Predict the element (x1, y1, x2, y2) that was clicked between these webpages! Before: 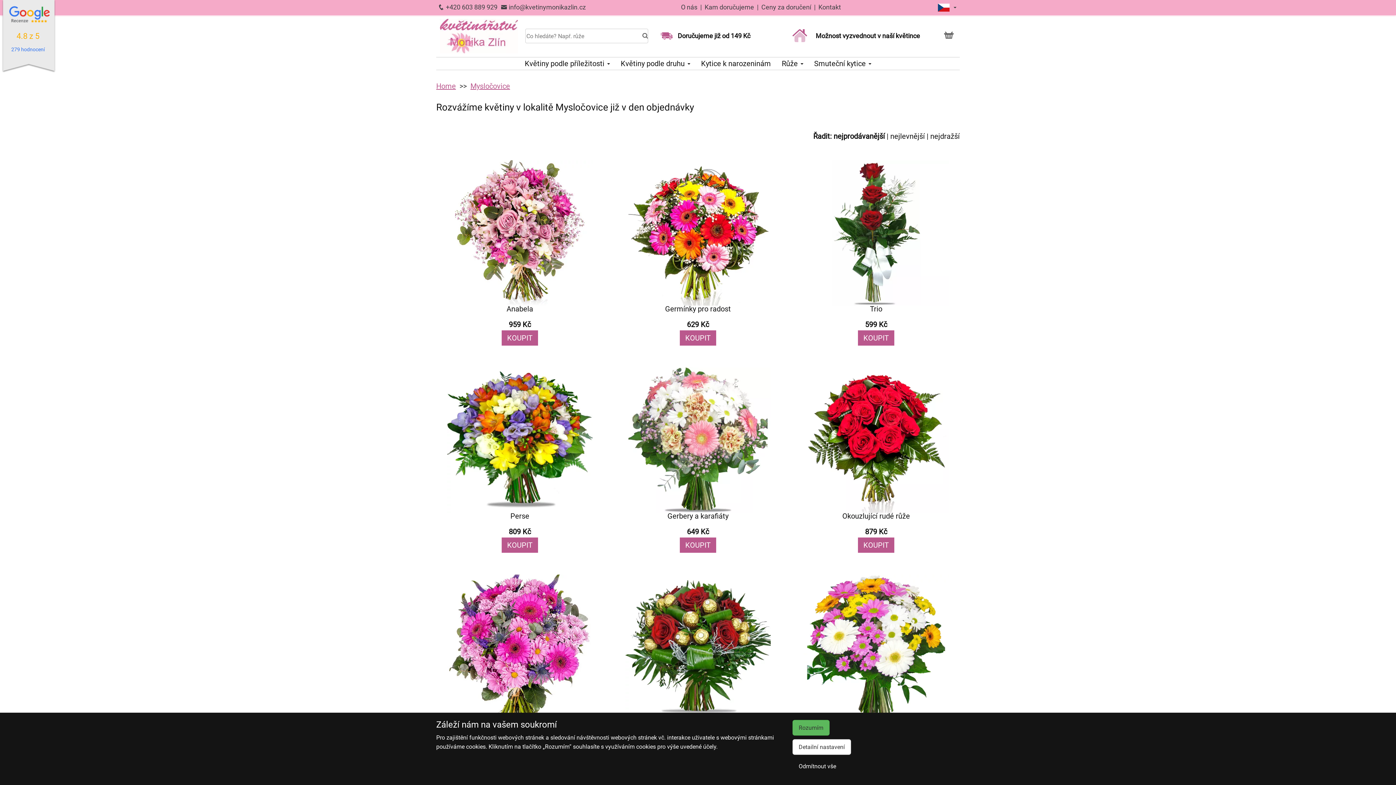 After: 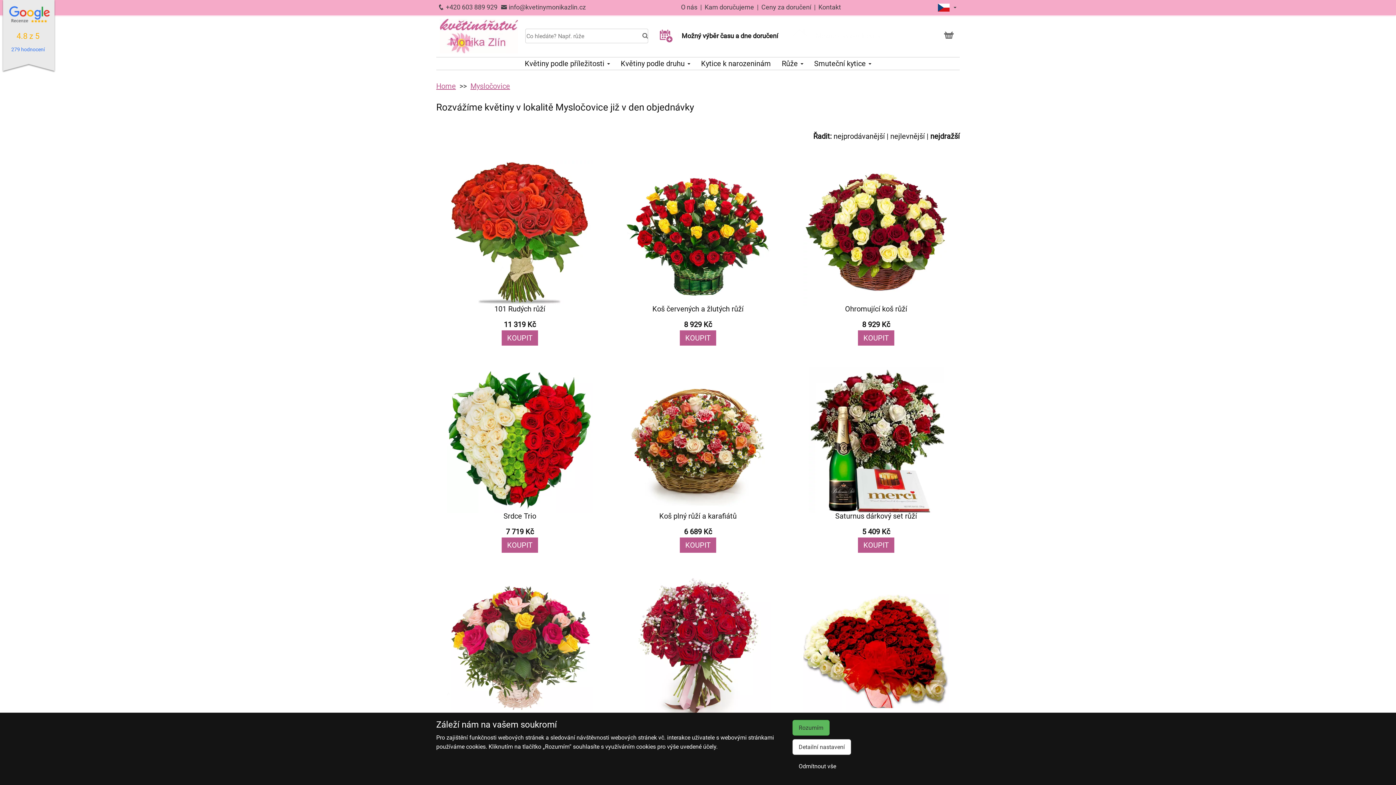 Action: label: nejdražší bbox: (930, 132, 960, 140)